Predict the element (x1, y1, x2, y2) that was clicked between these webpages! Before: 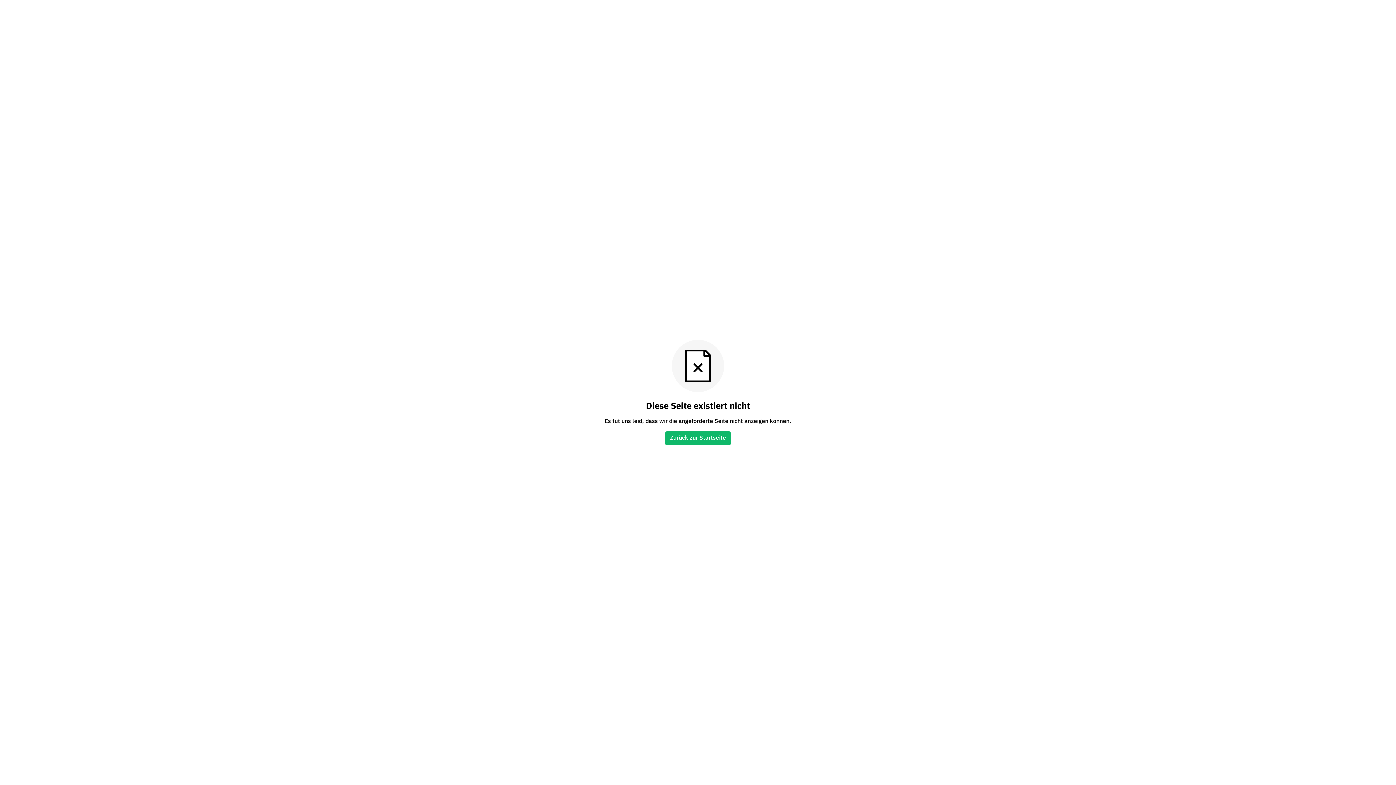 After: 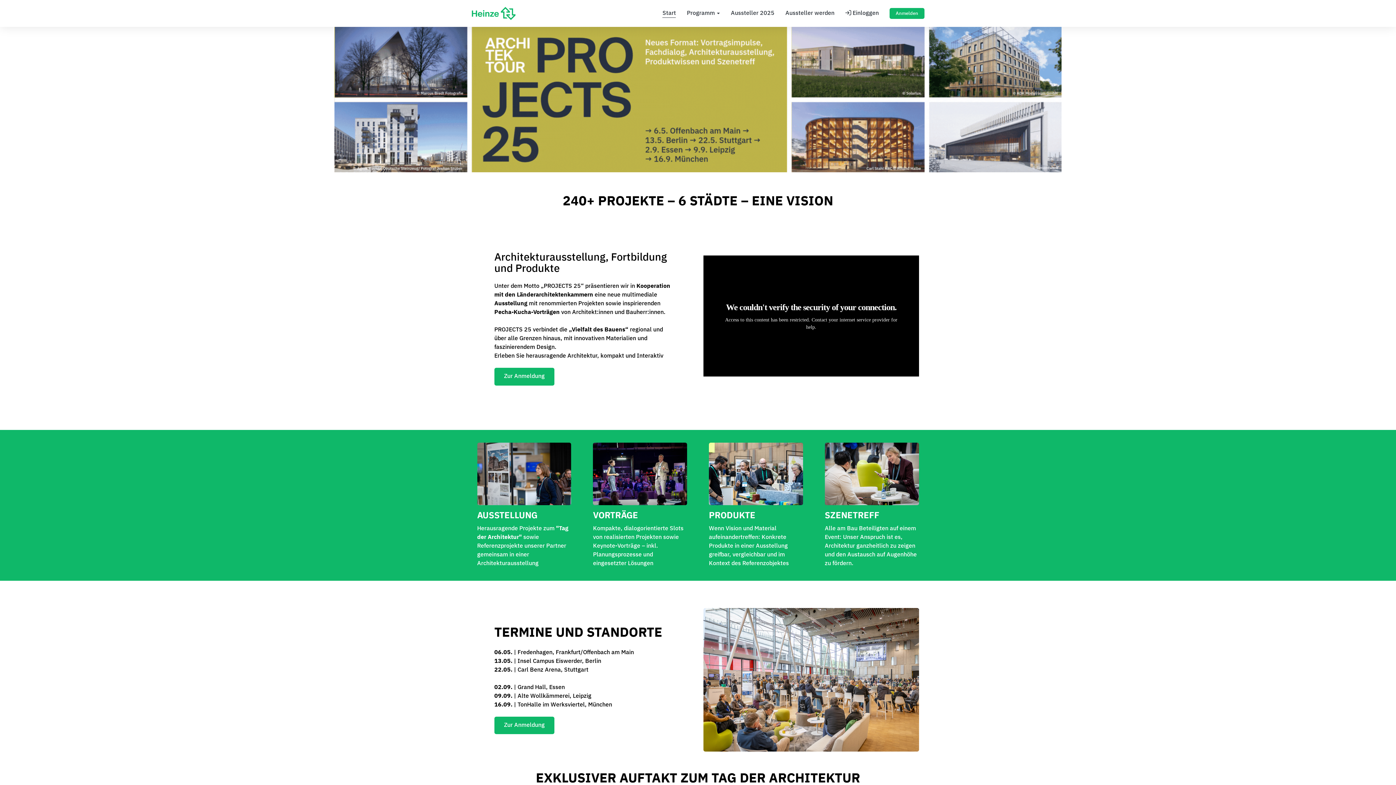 Action: label: Zurück zur Startseite bbox: (665, 431, 730, 445)